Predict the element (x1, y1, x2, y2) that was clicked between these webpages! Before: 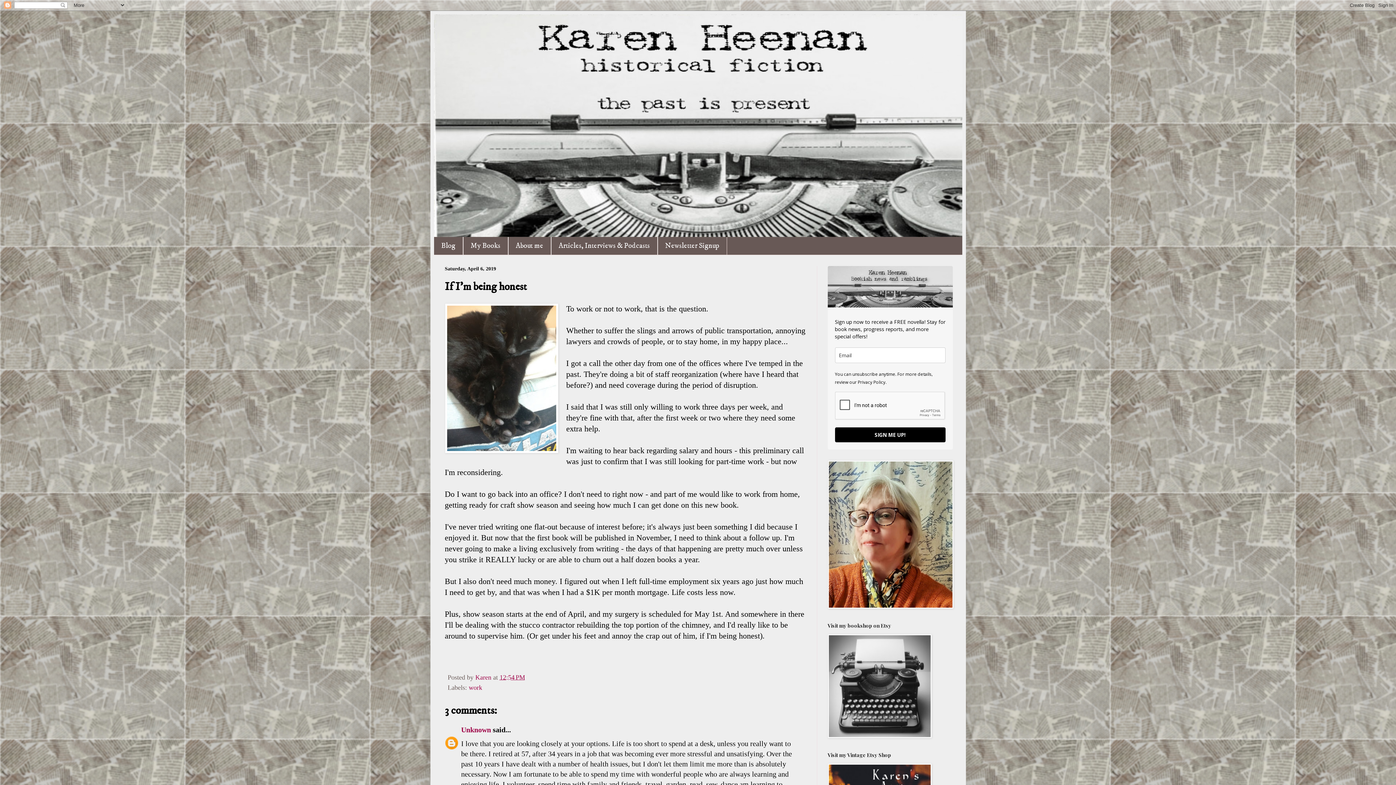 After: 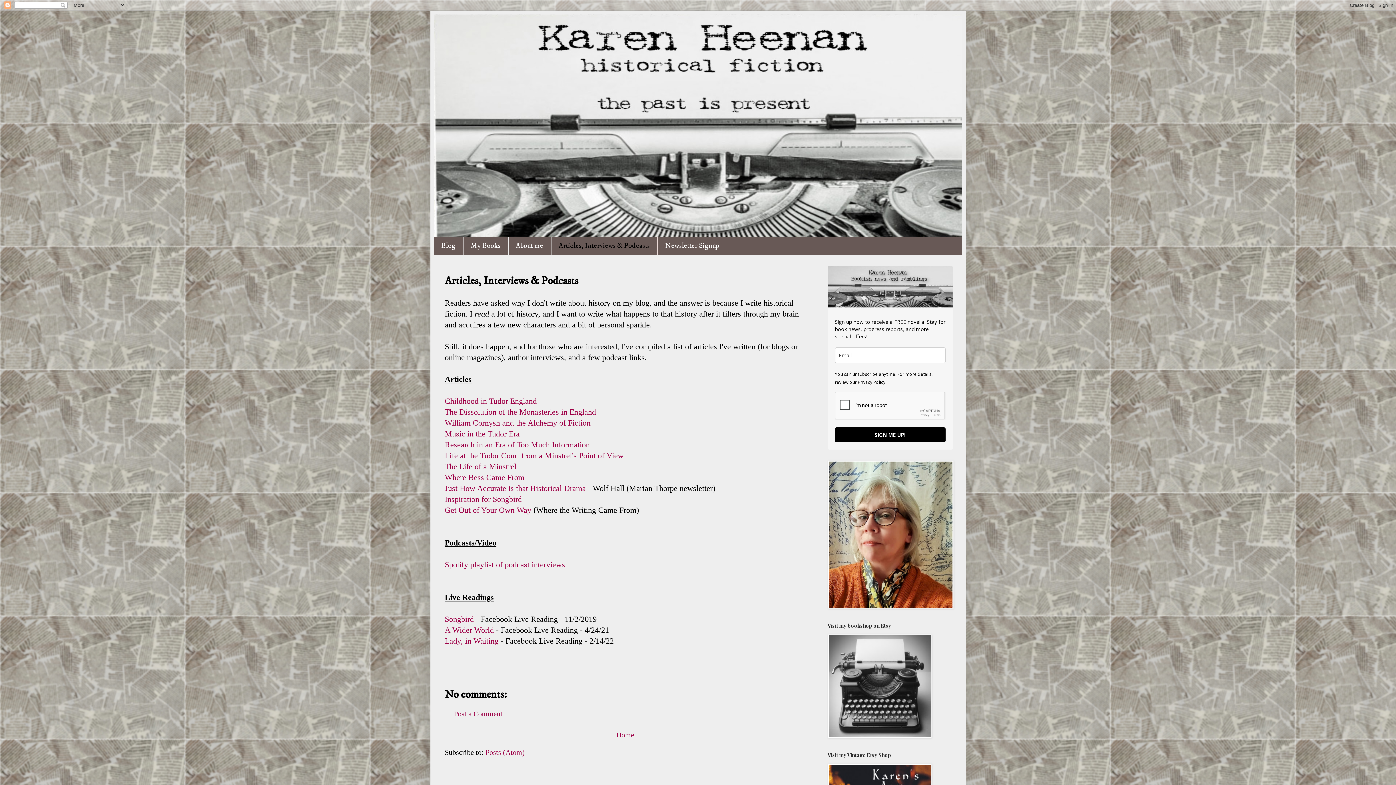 Action: label: Articles, Interviews & Podcasts bbox: (551, 237, 657, 254)